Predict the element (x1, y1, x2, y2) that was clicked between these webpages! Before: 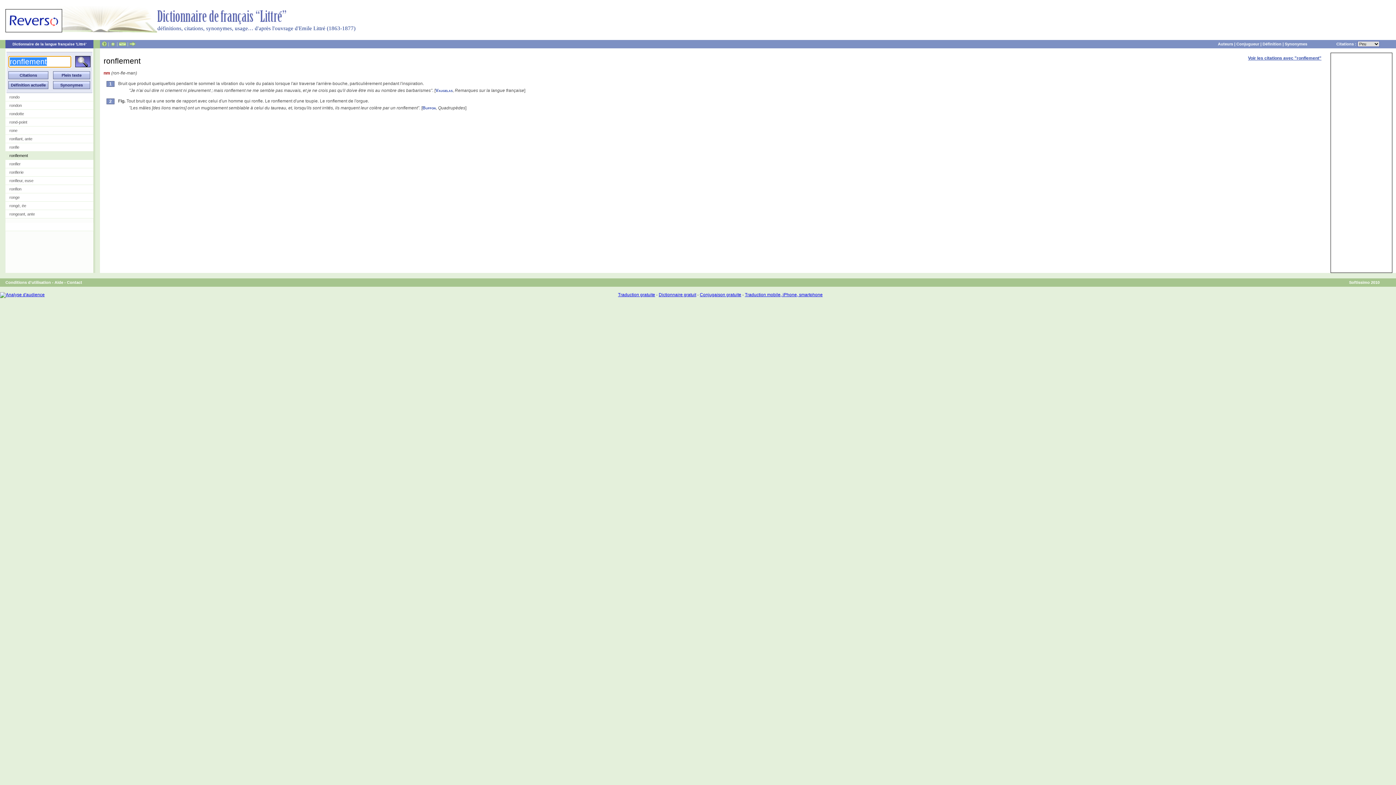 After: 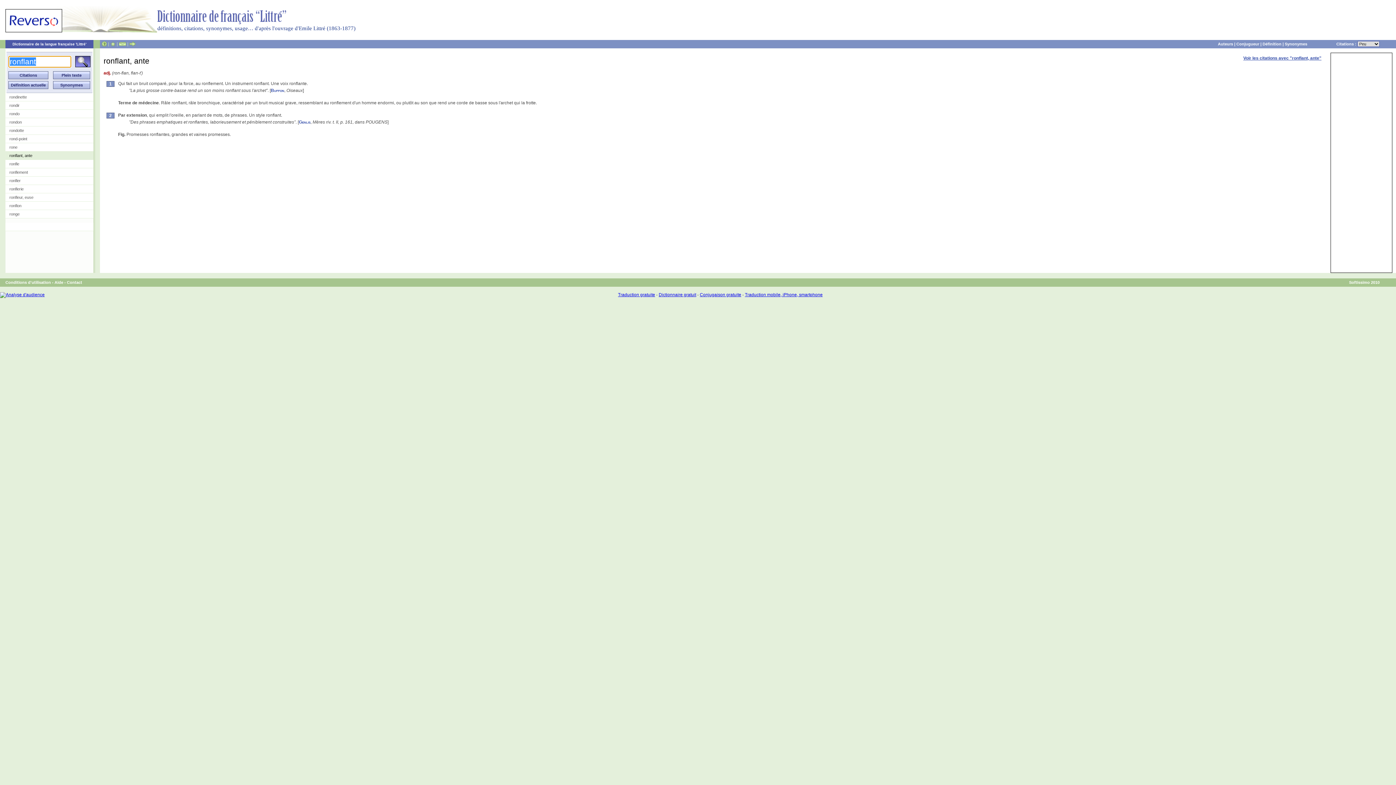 Action: label: ronflant, ante bbox: (5, 134, 93, 143)